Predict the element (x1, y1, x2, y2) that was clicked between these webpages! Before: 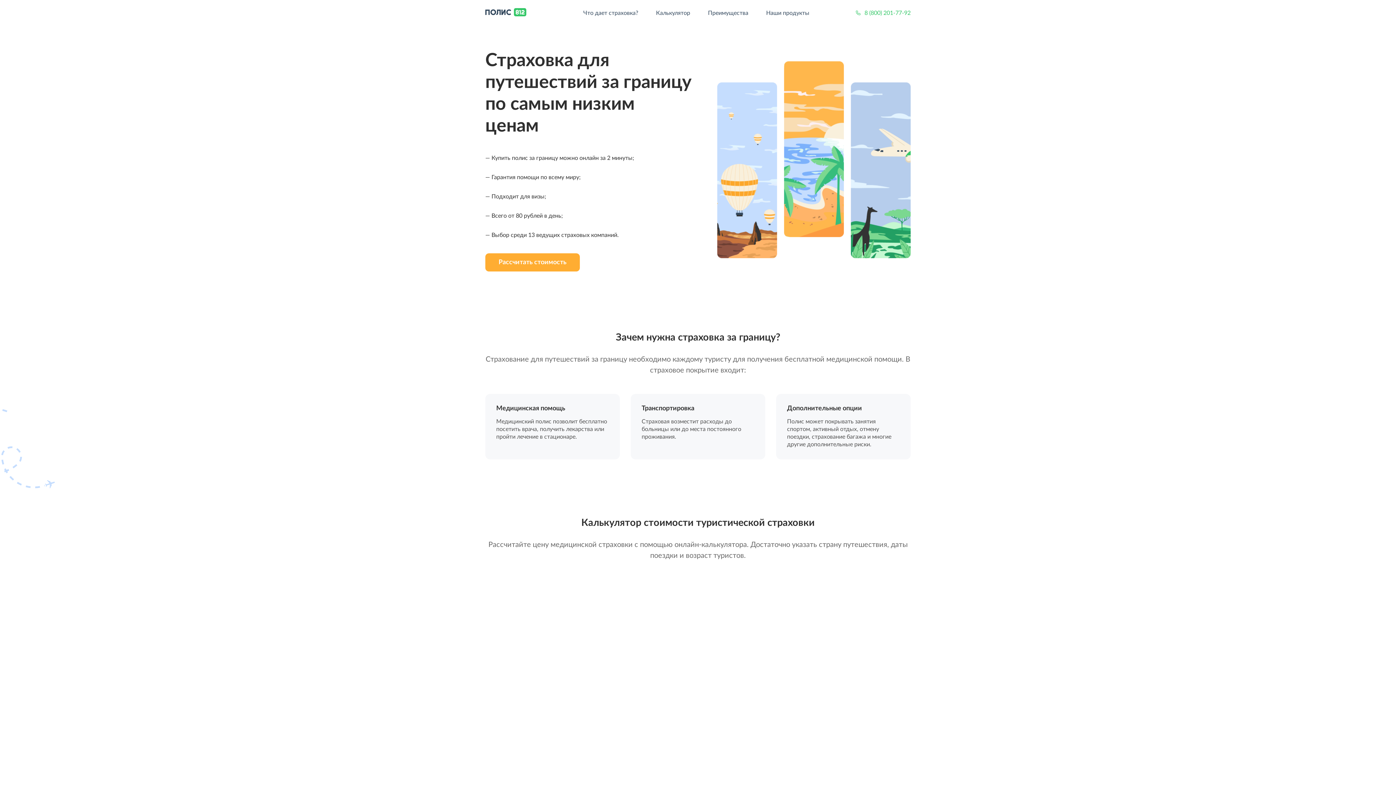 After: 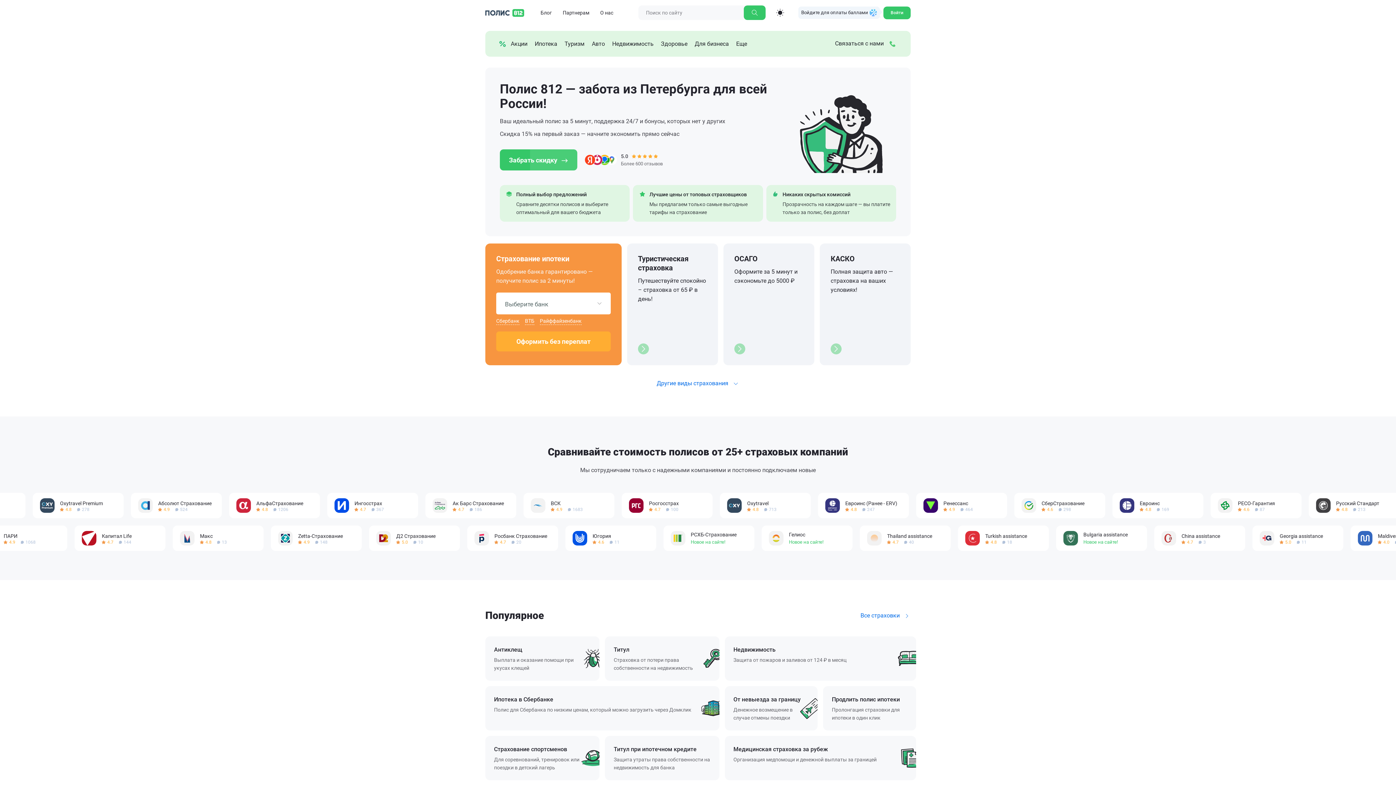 Action: bbox: (485, 5, 537, 20)